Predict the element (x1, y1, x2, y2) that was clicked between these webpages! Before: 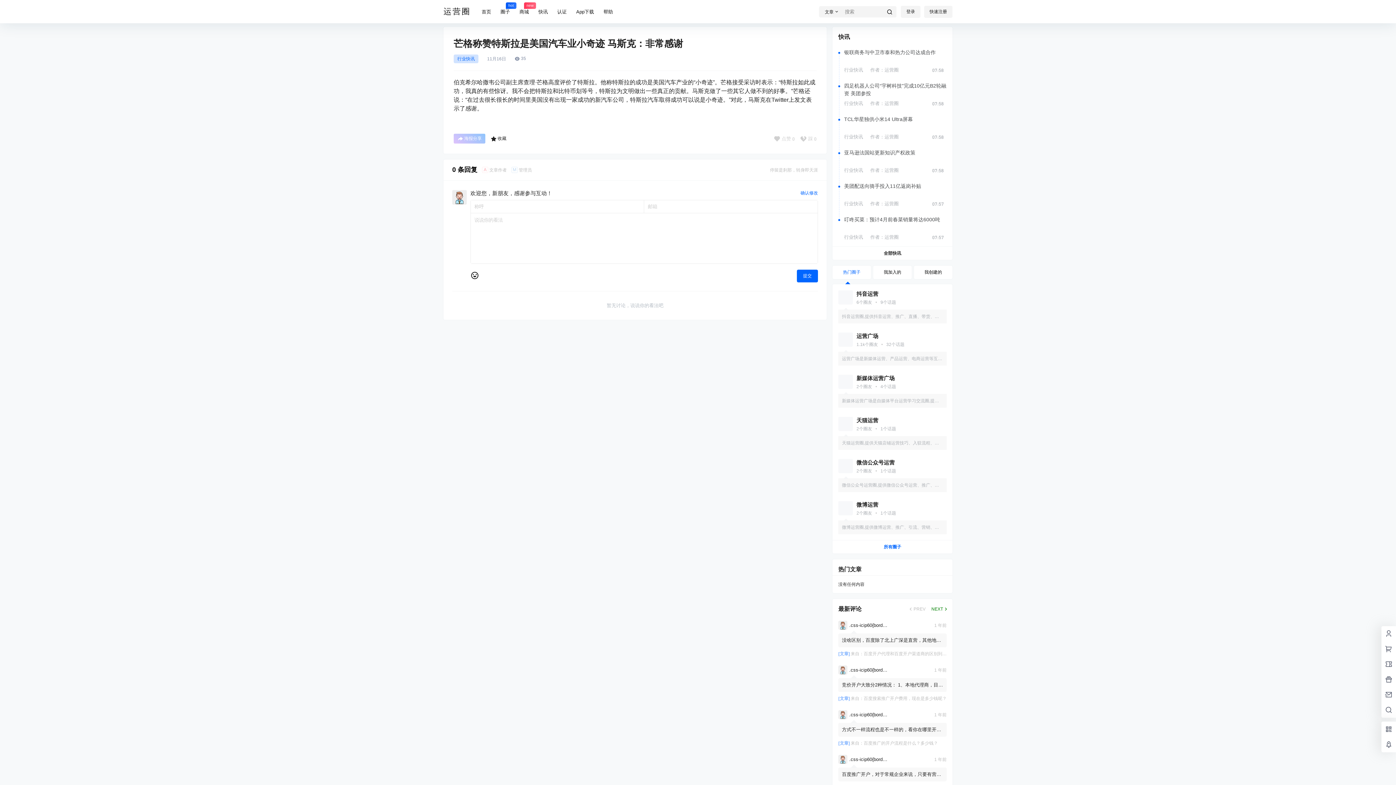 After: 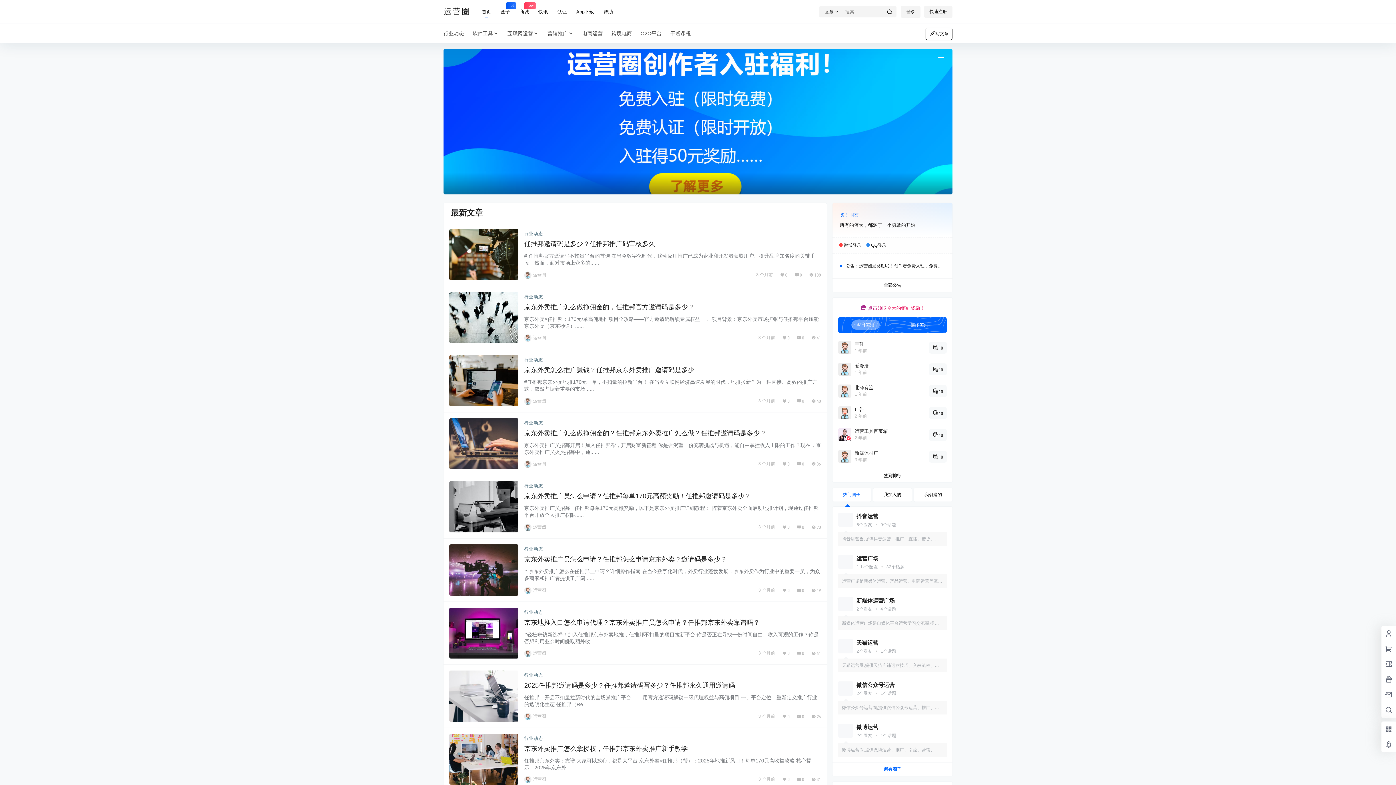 Action: bbox: (481, 1, 491, 21) label: 首页